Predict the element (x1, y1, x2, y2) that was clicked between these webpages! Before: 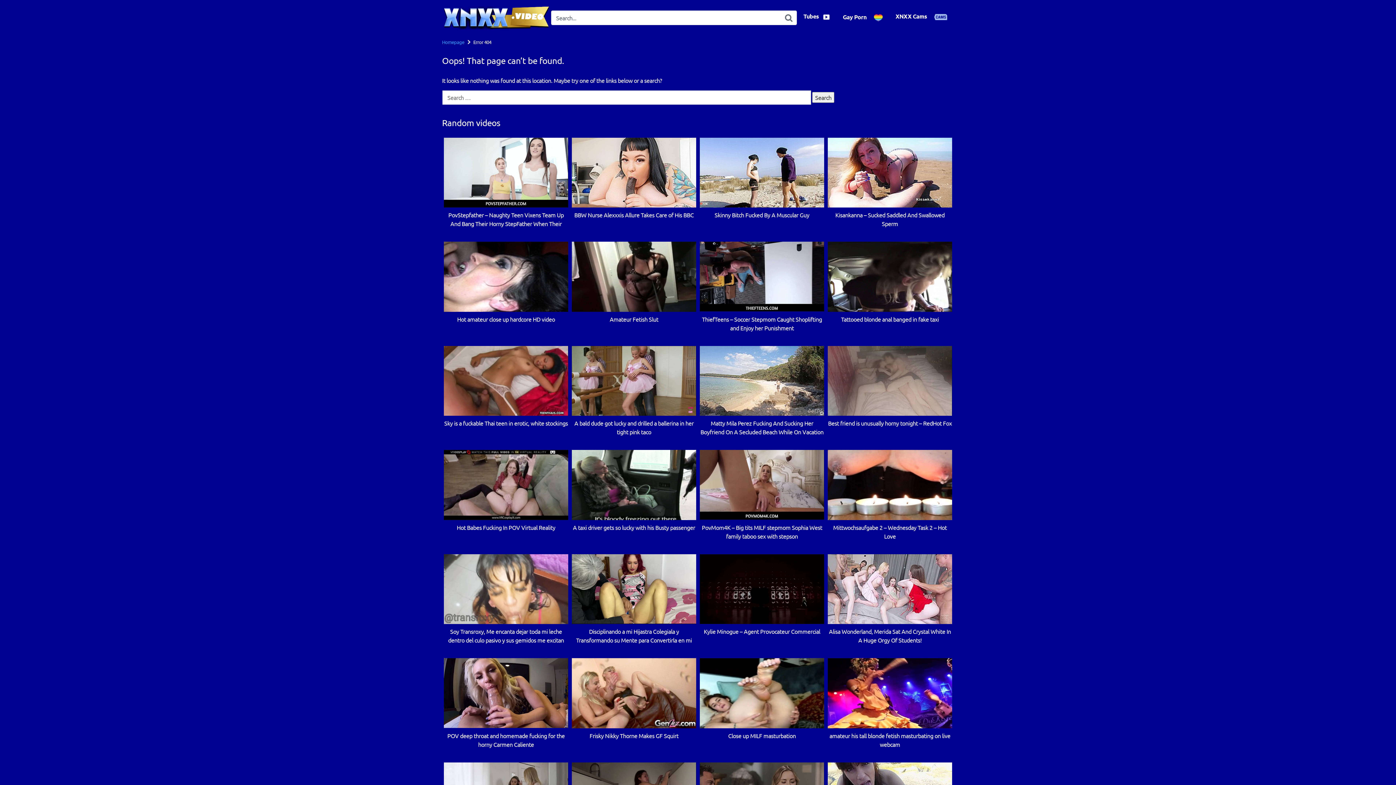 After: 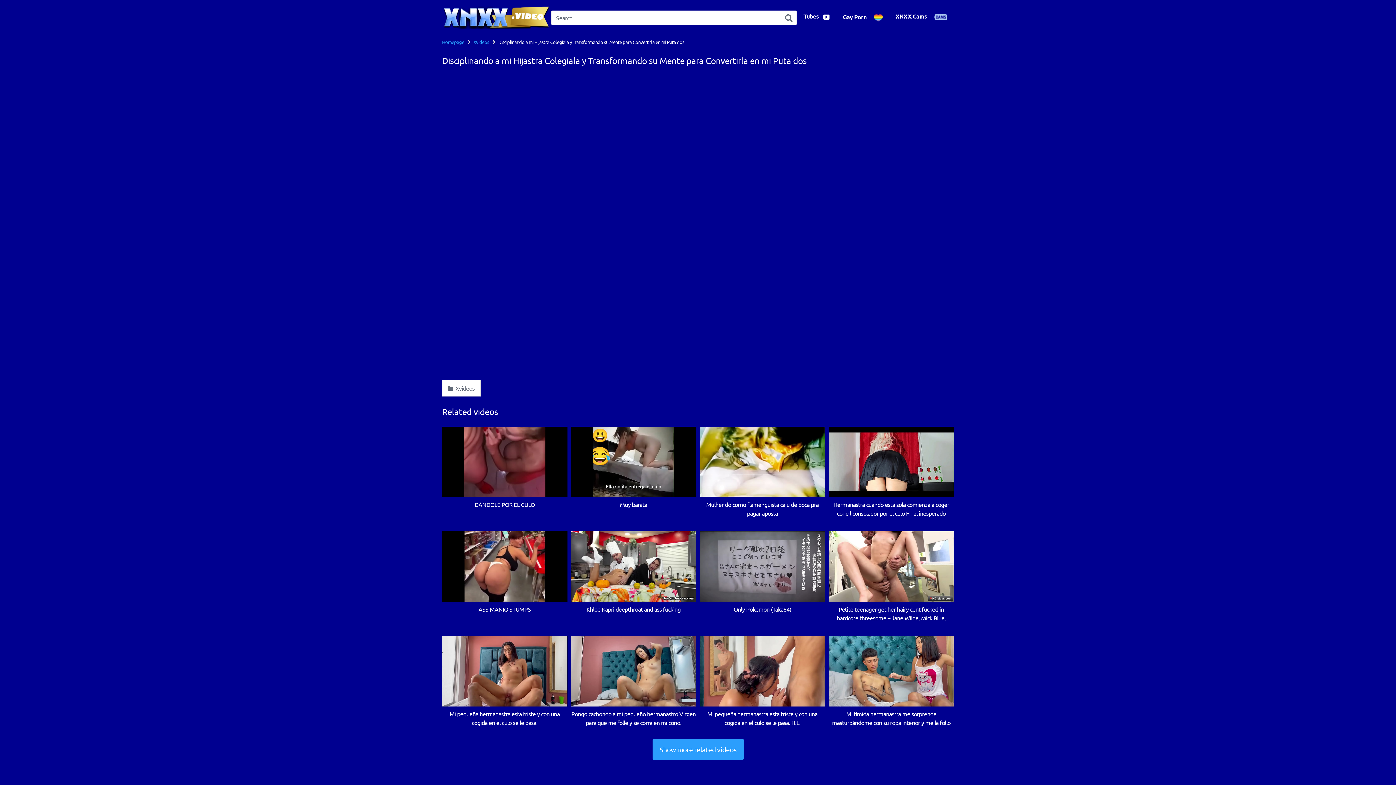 Action: label: Disciplinando a mi Hijastra Colegiala y Transformando su Mente para Convertirla en mi Puta dos bbox: (572, 554, 696, 644)